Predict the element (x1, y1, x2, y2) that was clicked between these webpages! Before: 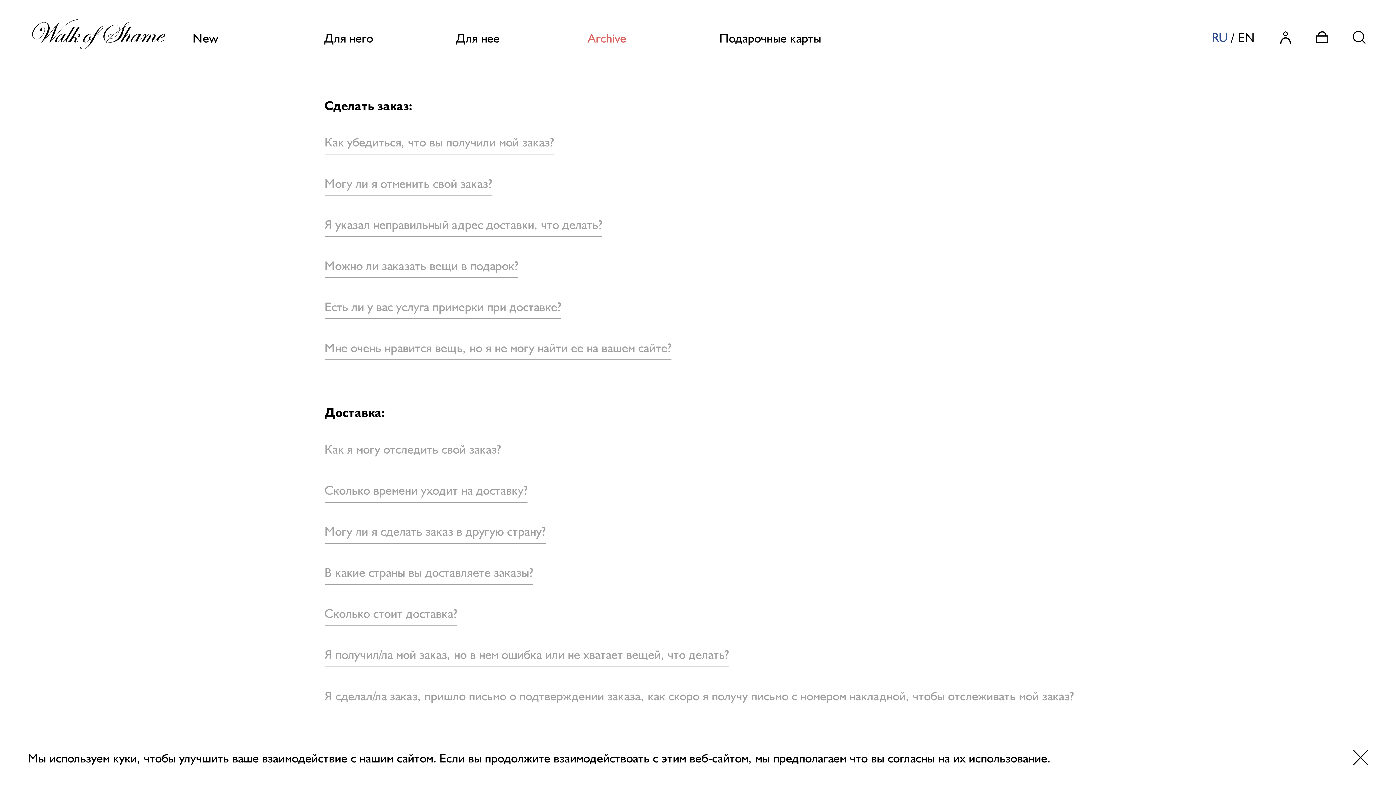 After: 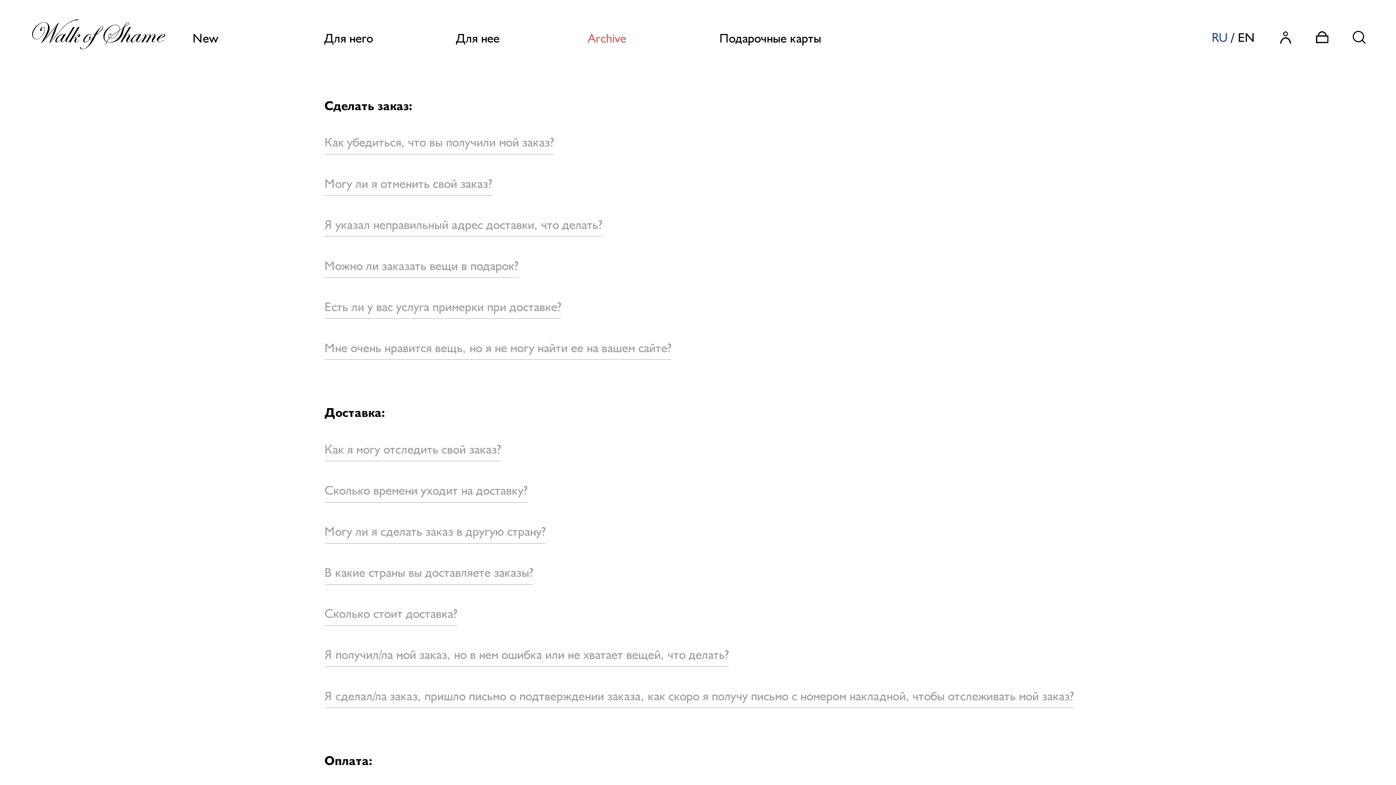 Action: bbox: (1353, 750, 1368, 765)